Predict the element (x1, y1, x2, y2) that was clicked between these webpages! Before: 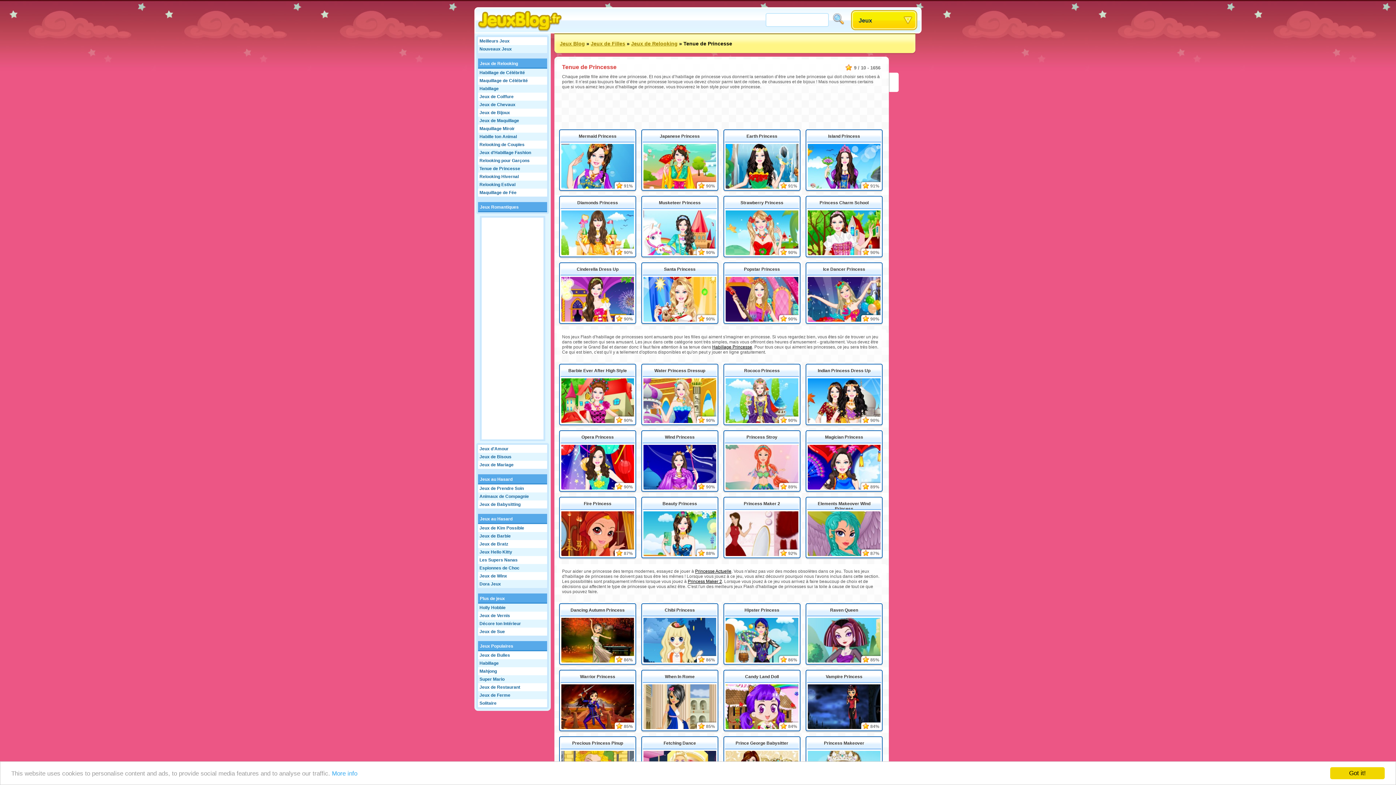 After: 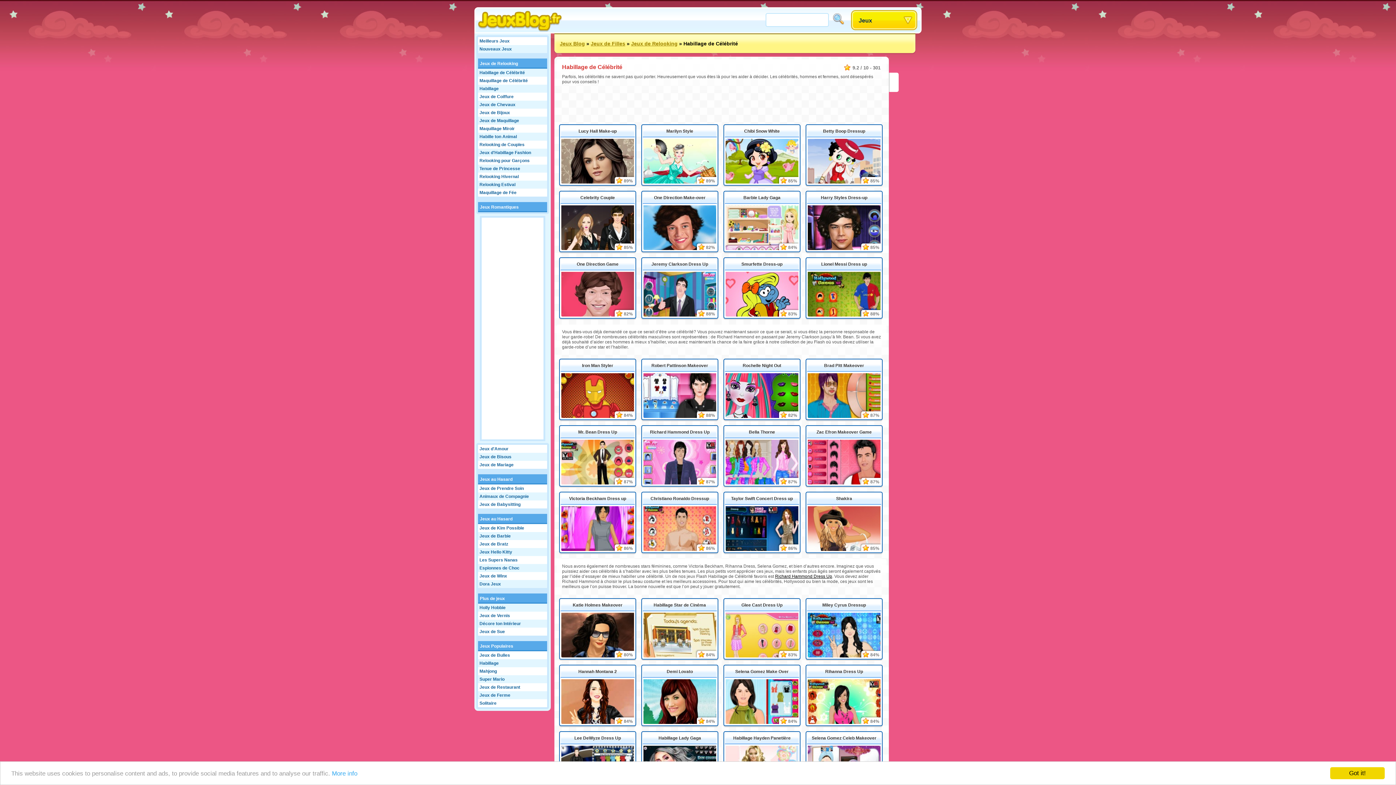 Action: label: Habillage de Célébrité bbox: (478, 68, 547, 76)